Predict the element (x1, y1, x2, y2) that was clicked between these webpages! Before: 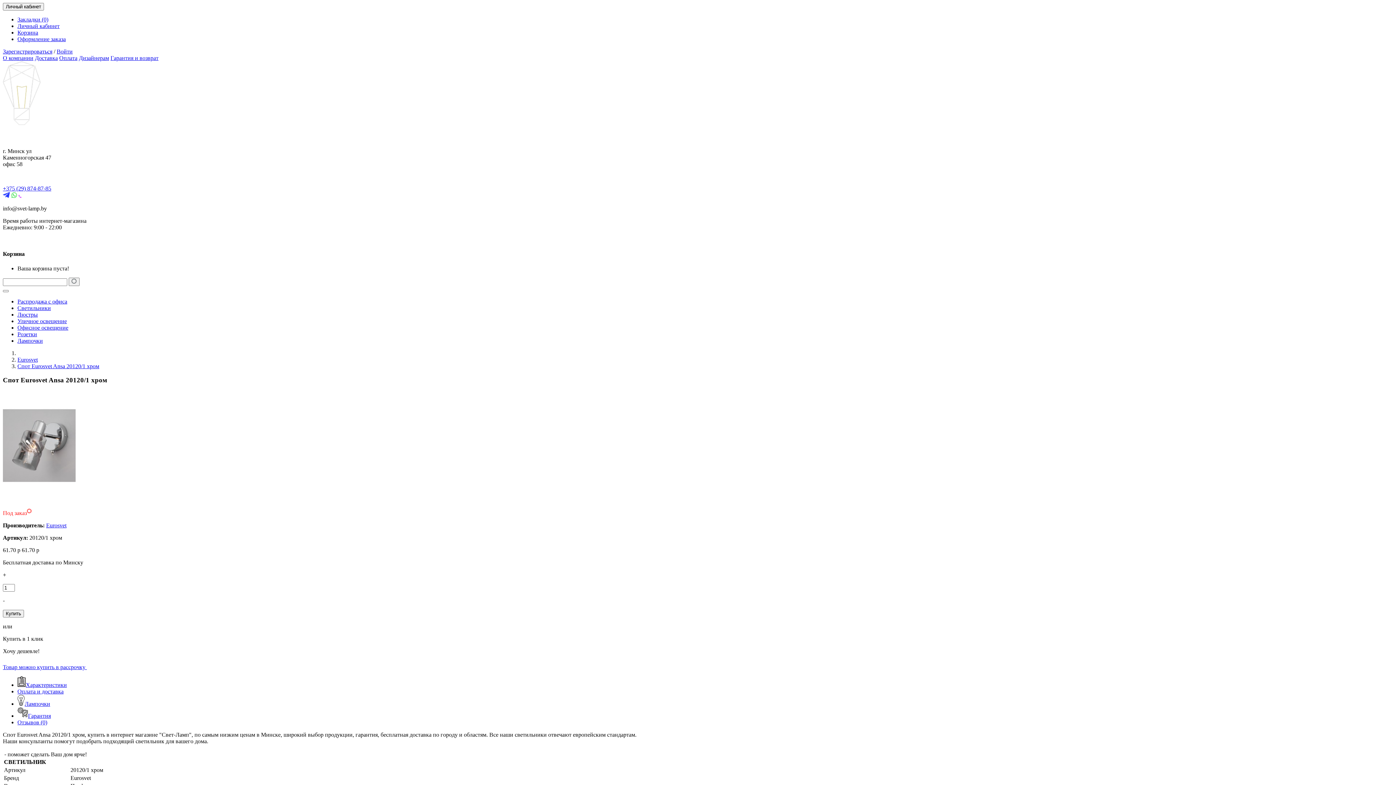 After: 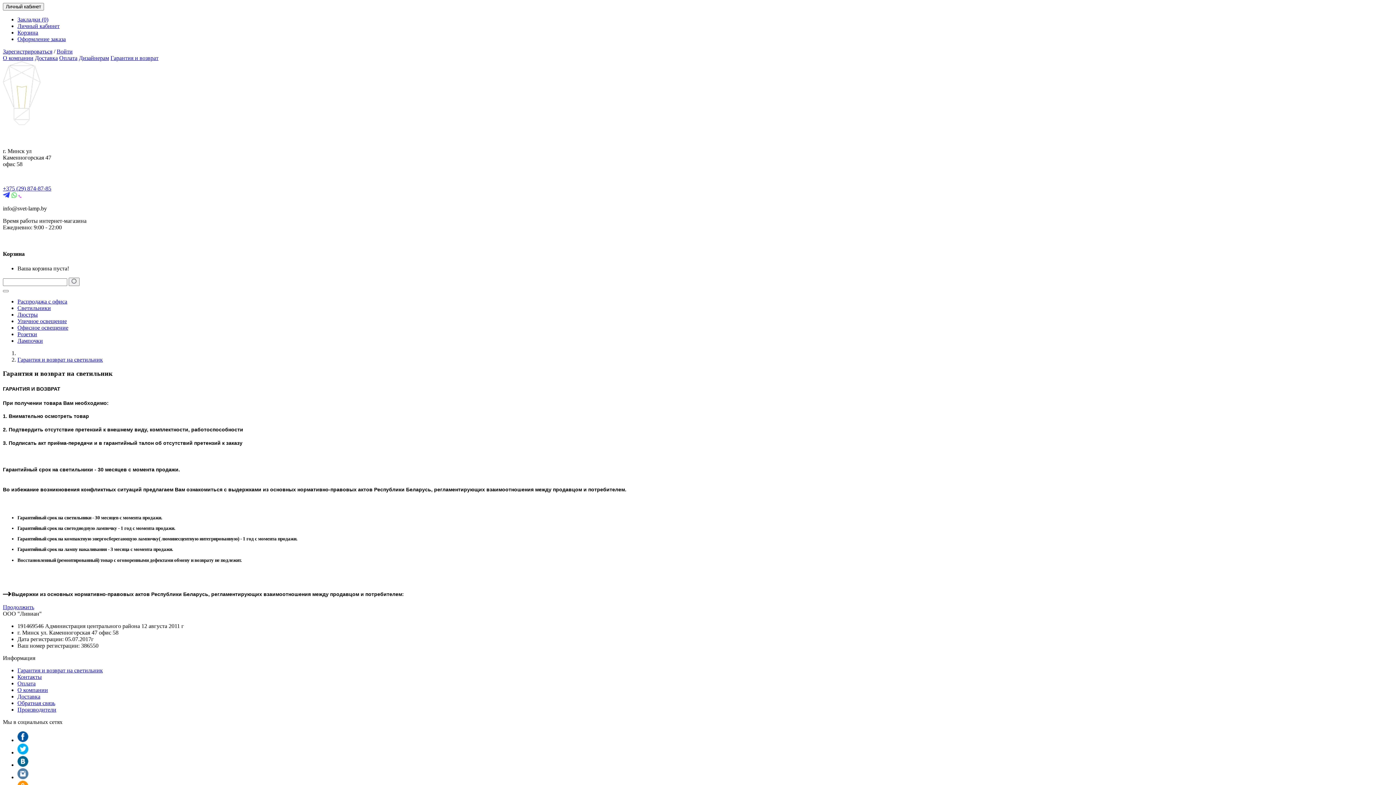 Action: label: Гарантия и возврат bbox: (110, 54, 158, 61)